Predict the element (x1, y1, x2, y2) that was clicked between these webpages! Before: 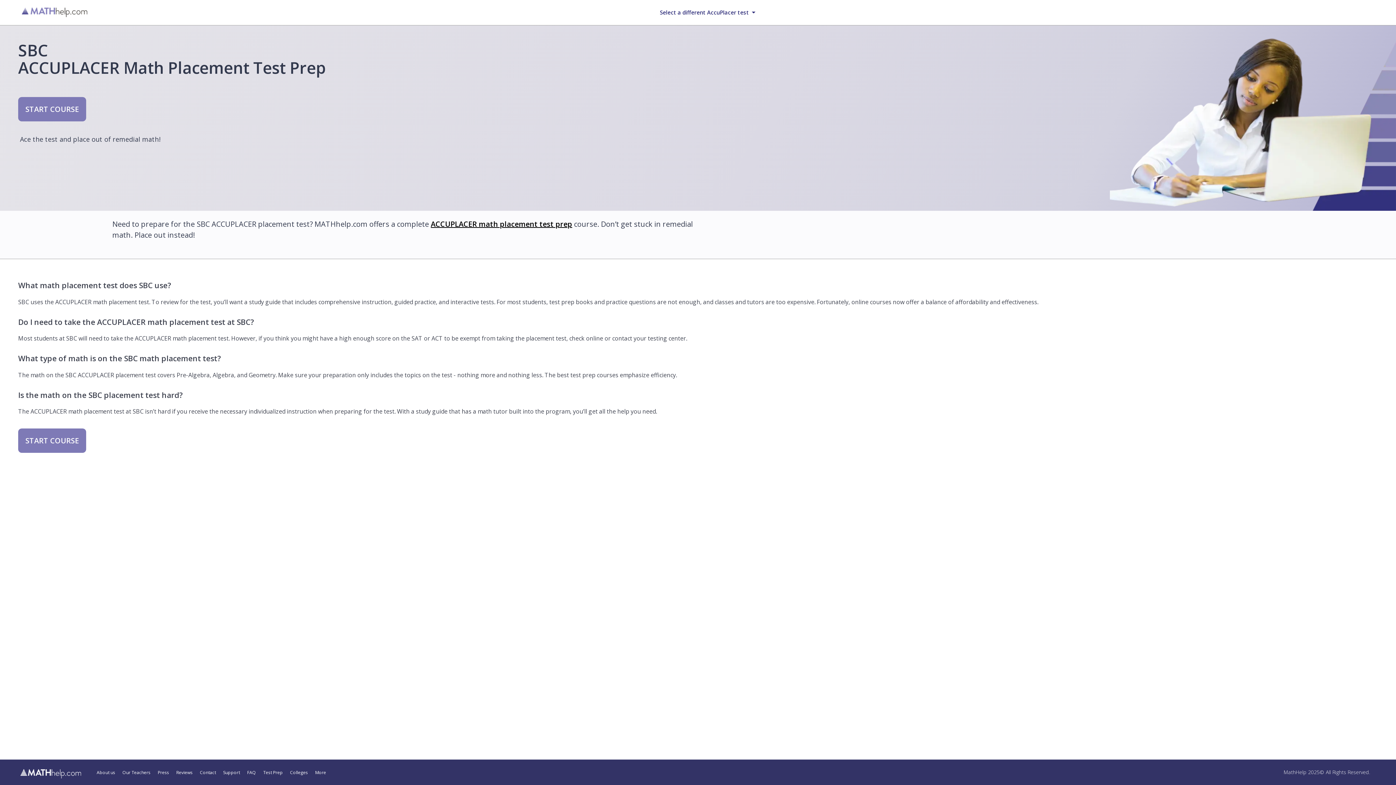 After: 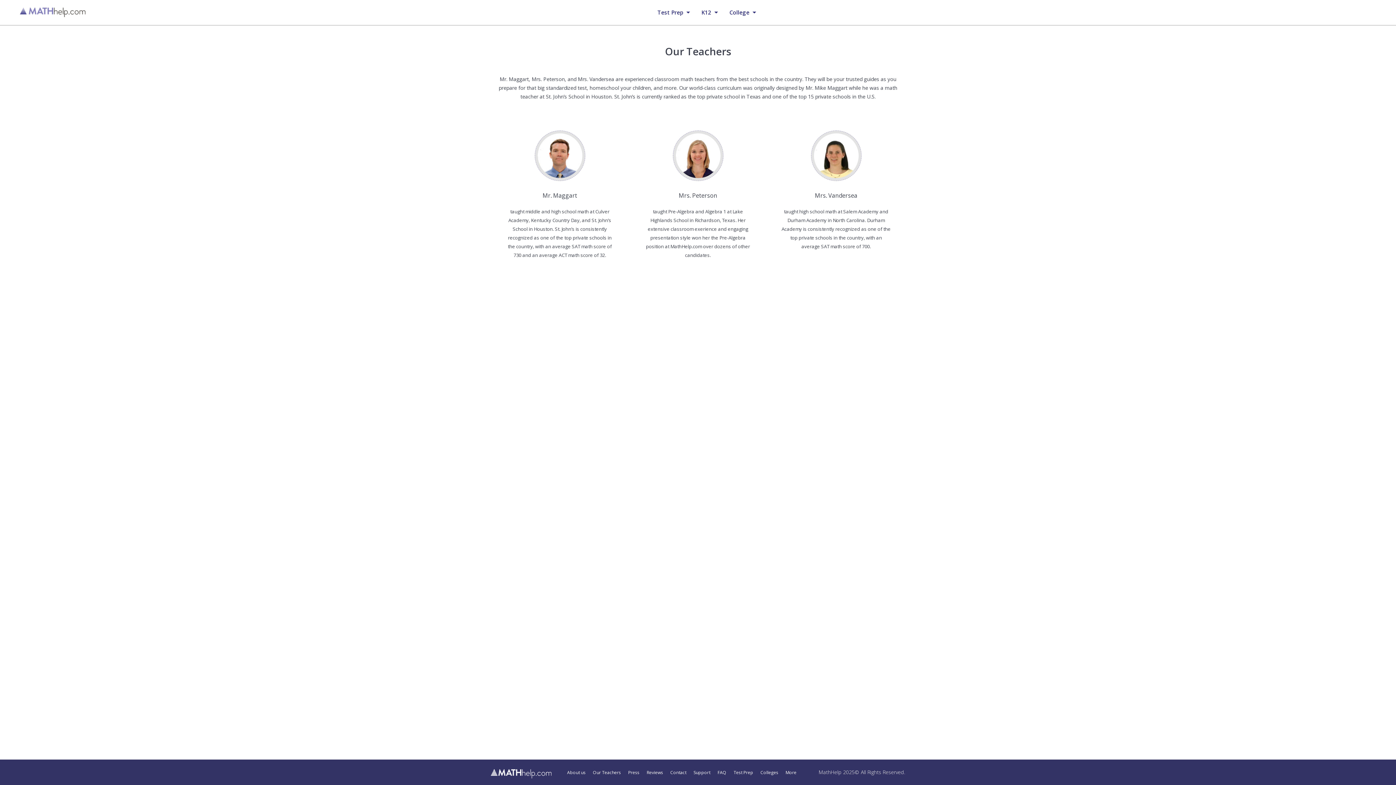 Action: label: Our Teachers bbox: (118, 770, 154, 776)